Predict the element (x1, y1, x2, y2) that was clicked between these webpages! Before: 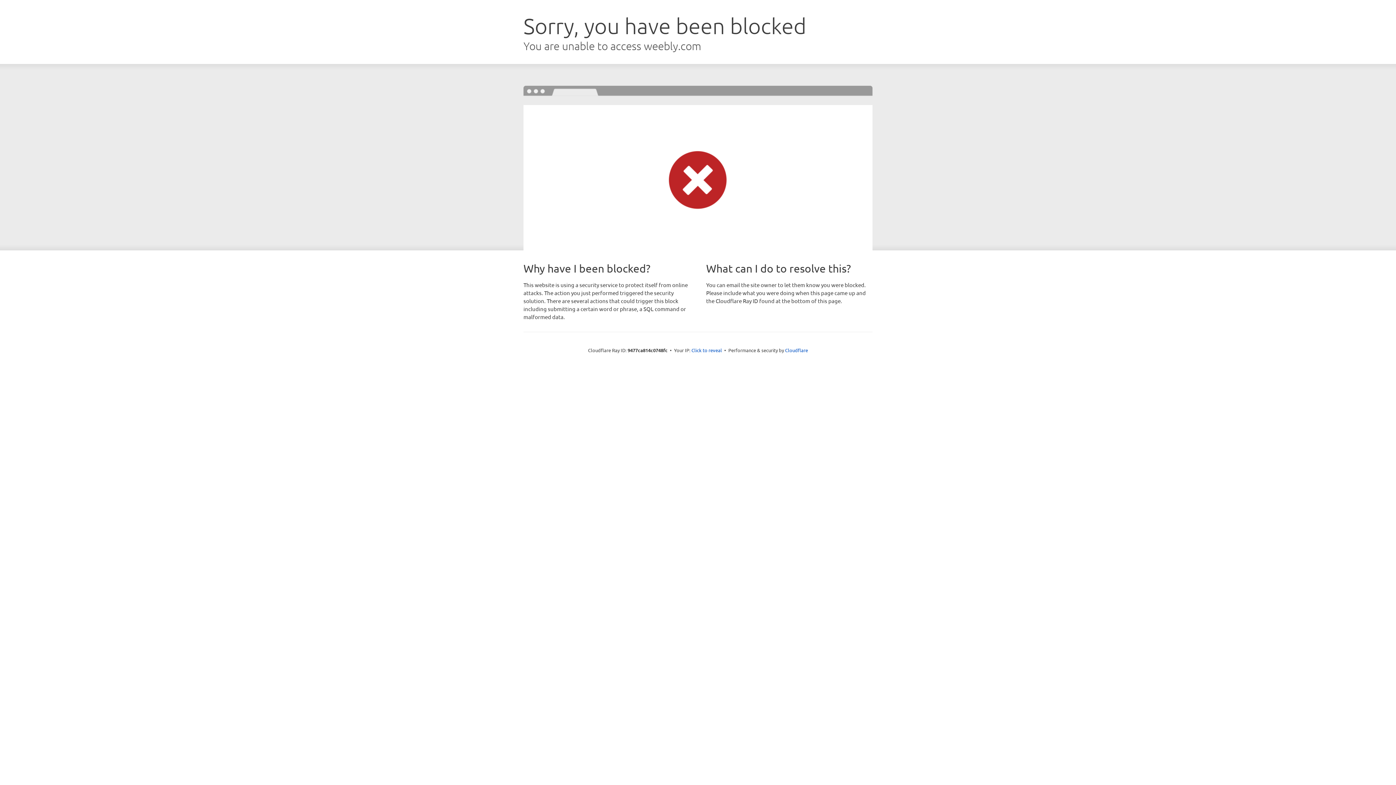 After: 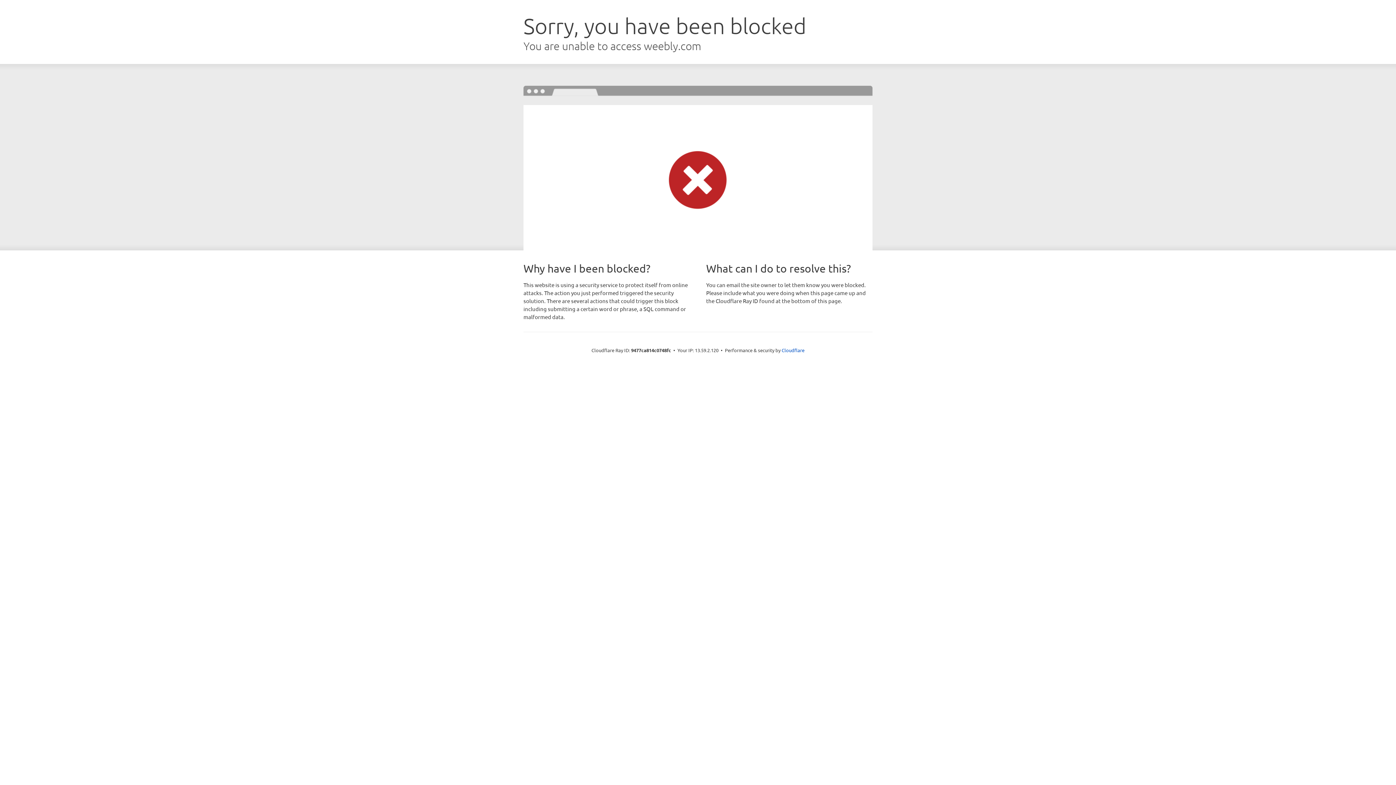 Action: label: Click to reveal bbox: (691, 346, 722, 353)